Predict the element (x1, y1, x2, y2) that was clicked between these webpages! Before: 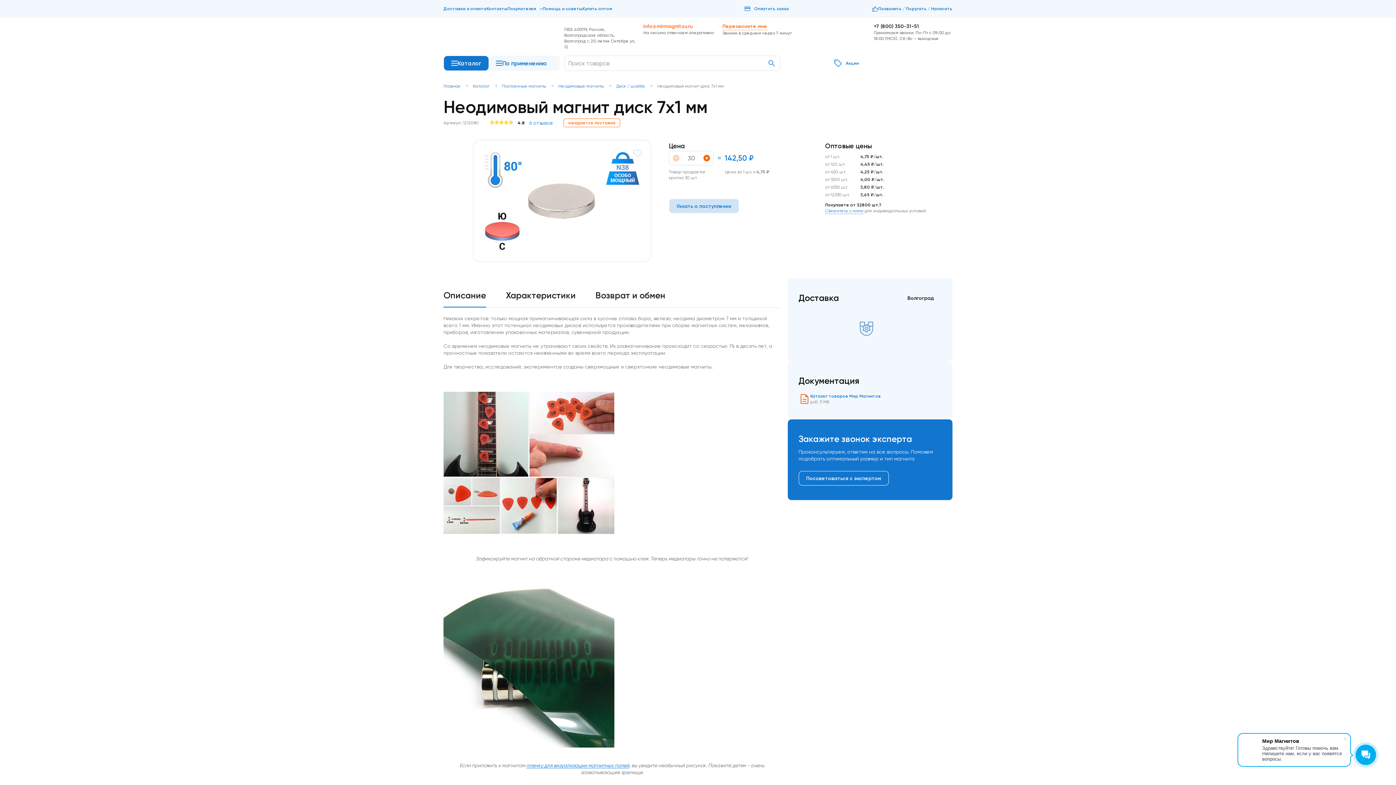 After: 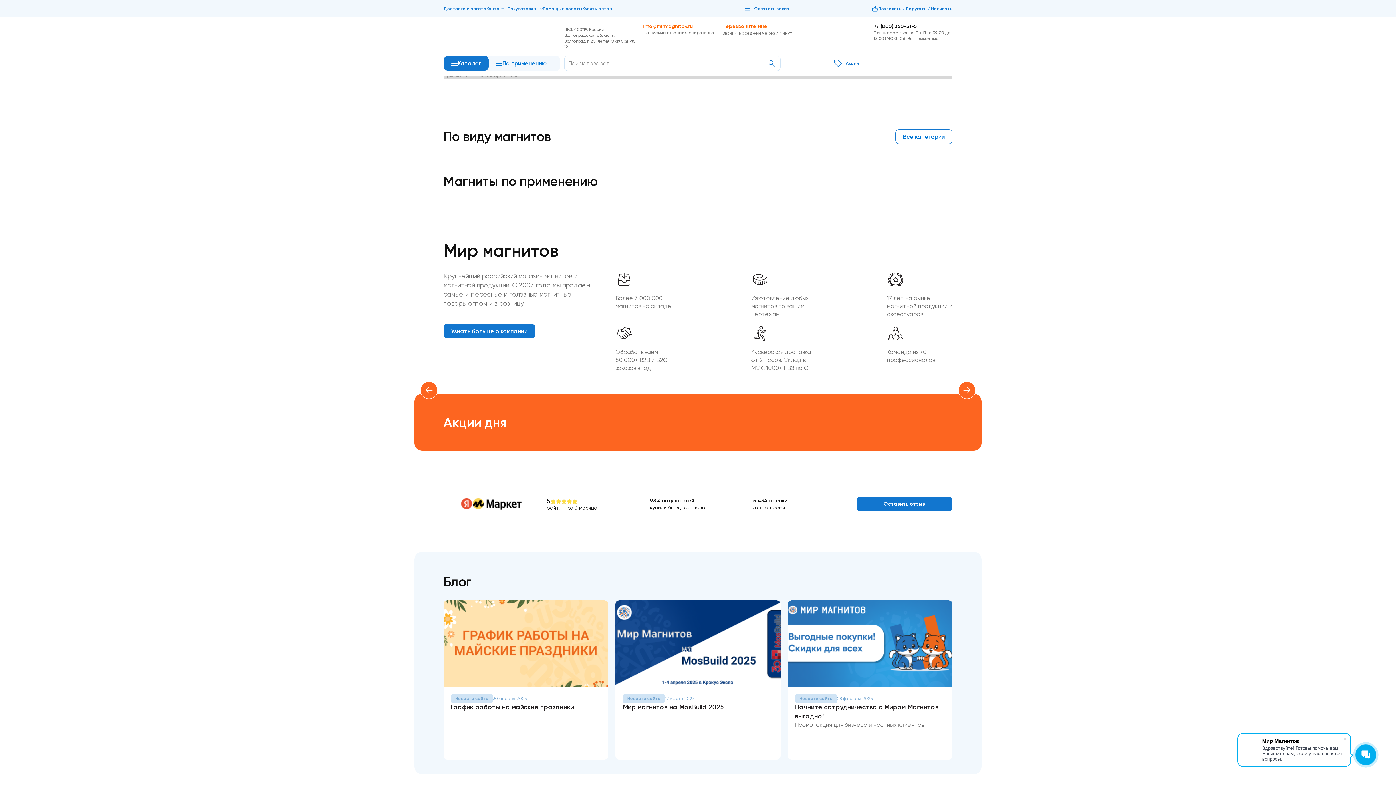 Action: label: Главная bbox: (443, 83, 460, 88)